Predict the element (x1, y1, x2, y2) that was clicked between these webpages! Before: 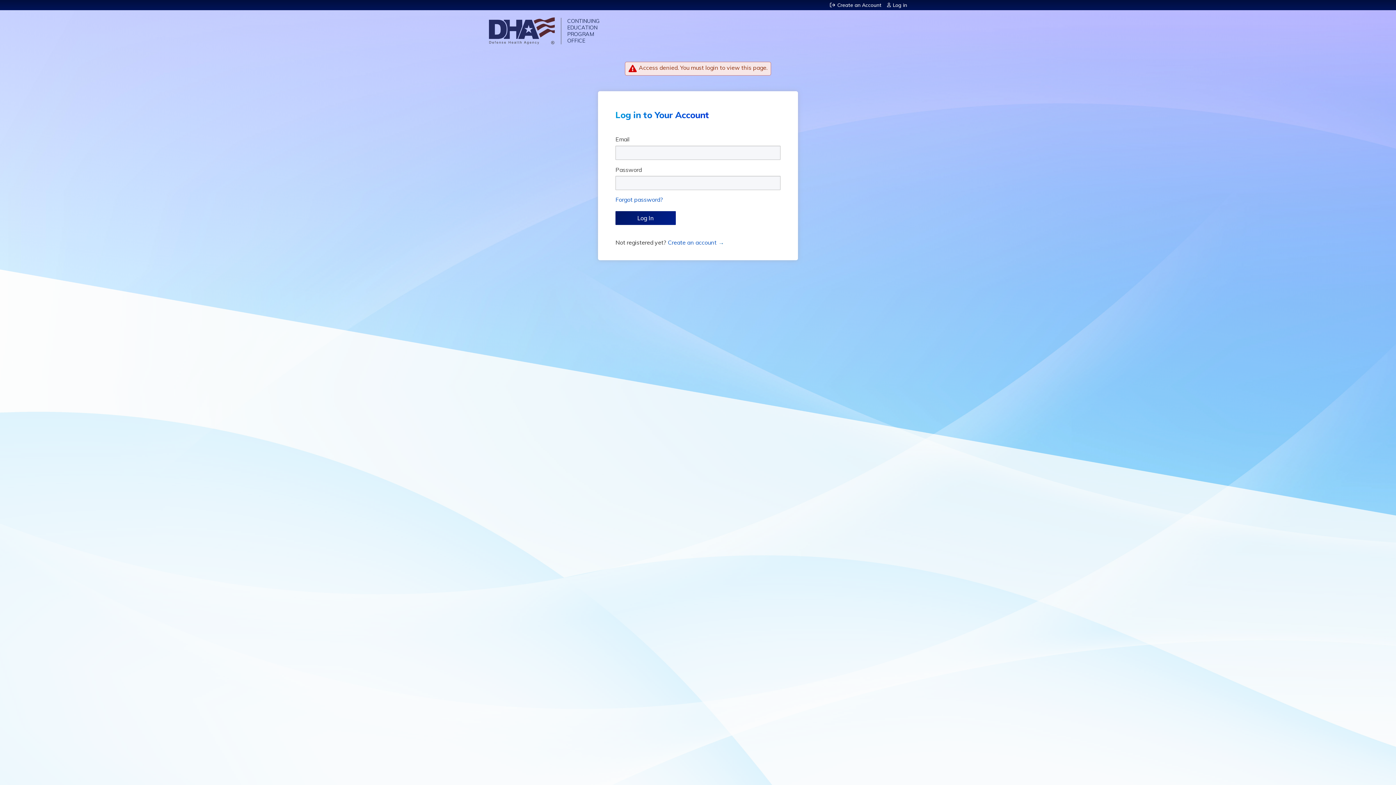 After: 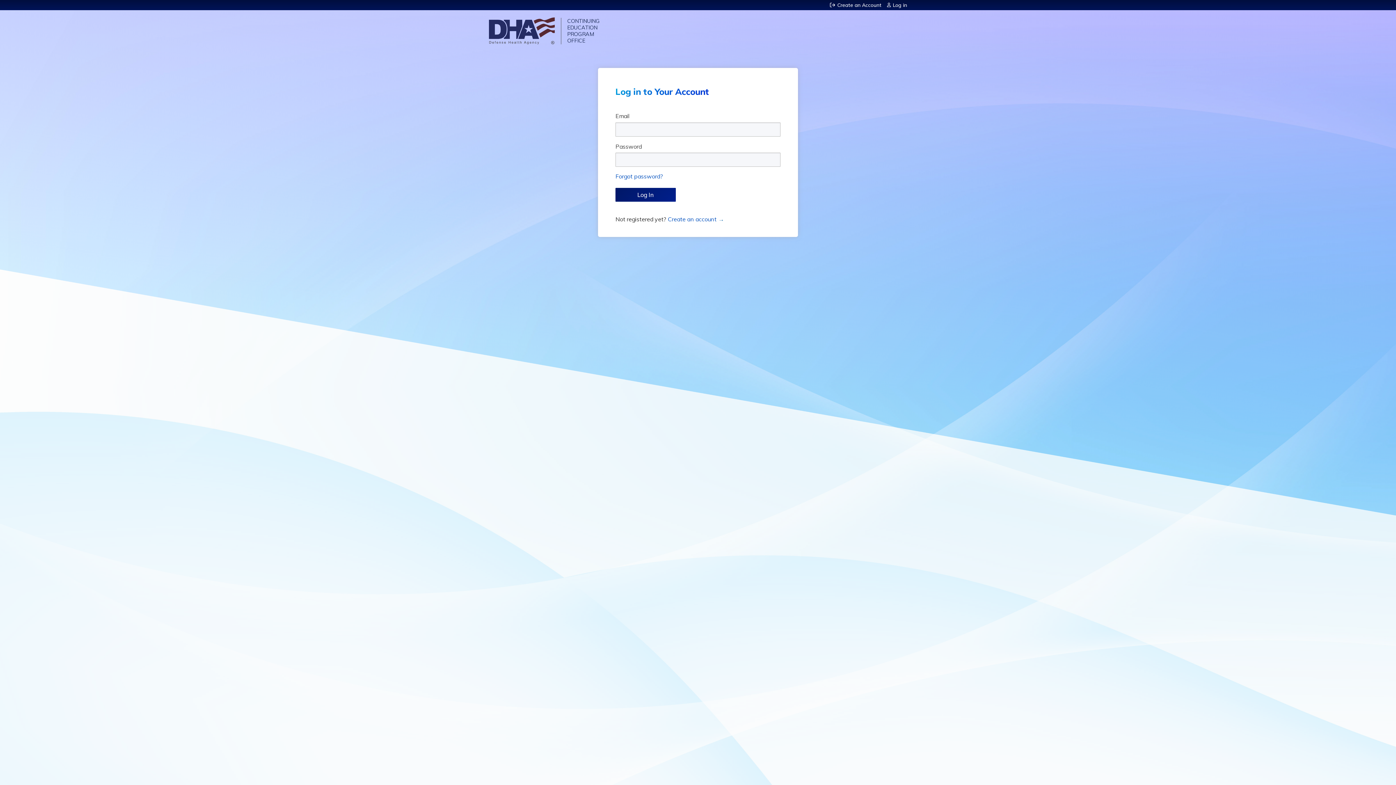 Action: label: Log in bbox: (887, 2, 907, 7)